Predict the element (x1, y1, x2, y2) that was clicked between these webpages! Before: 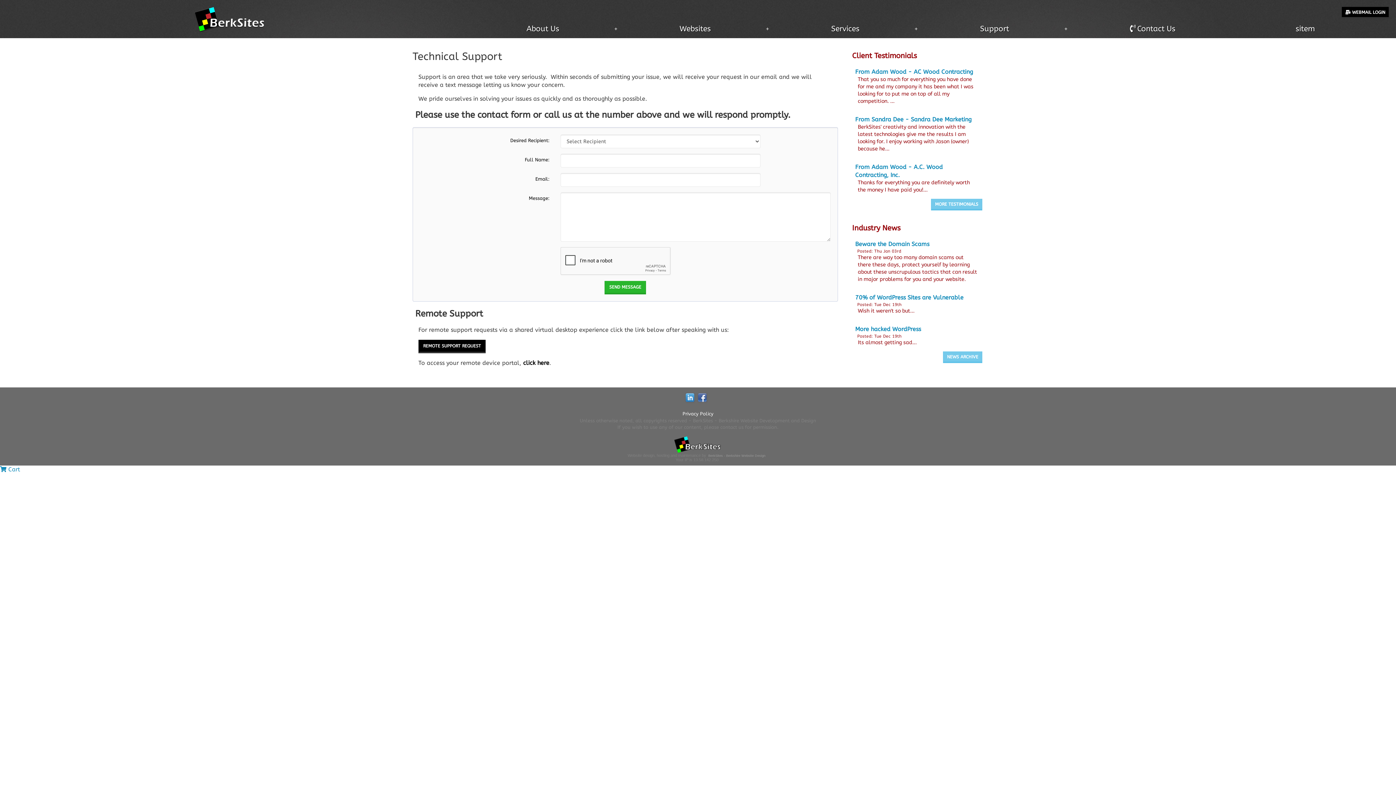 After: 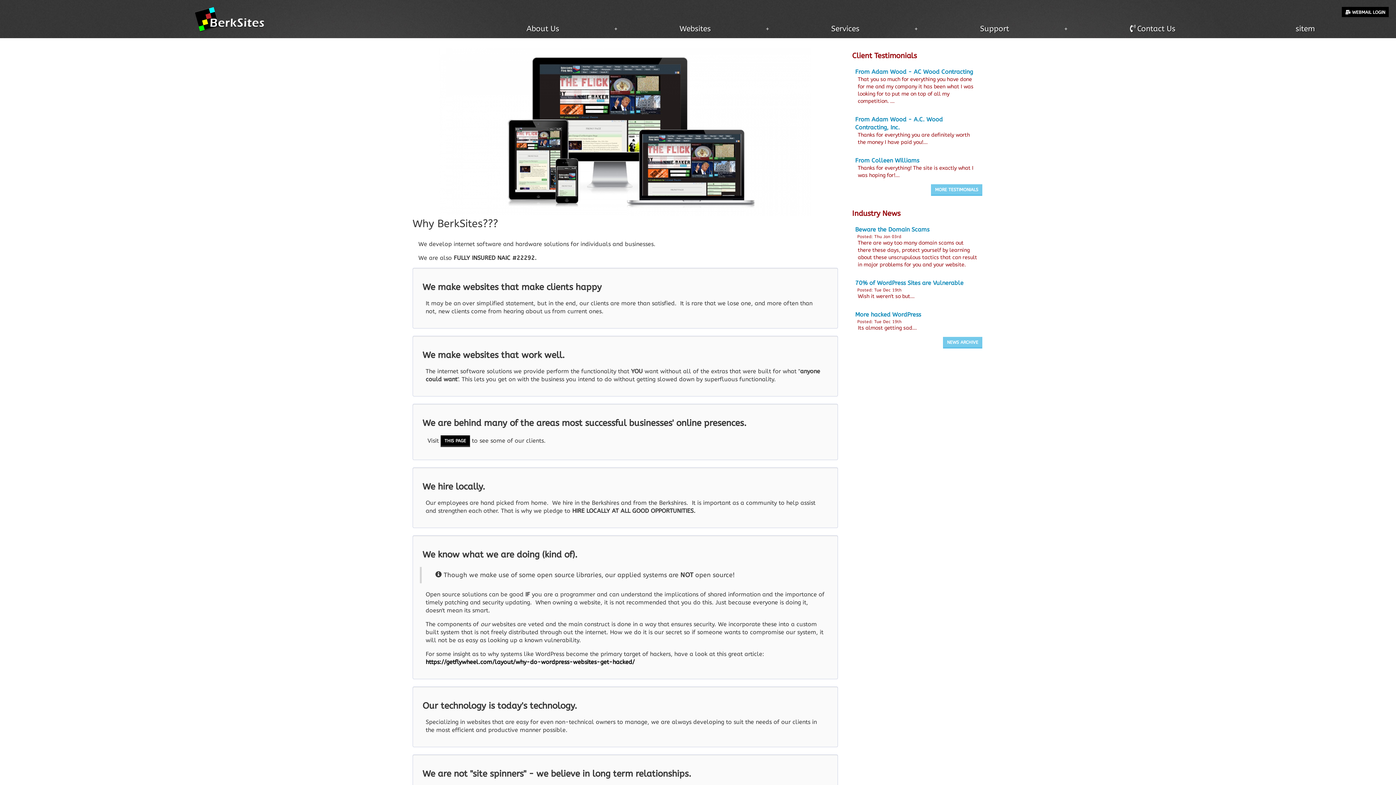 Action: bbox: (189, 15, 273, 21)